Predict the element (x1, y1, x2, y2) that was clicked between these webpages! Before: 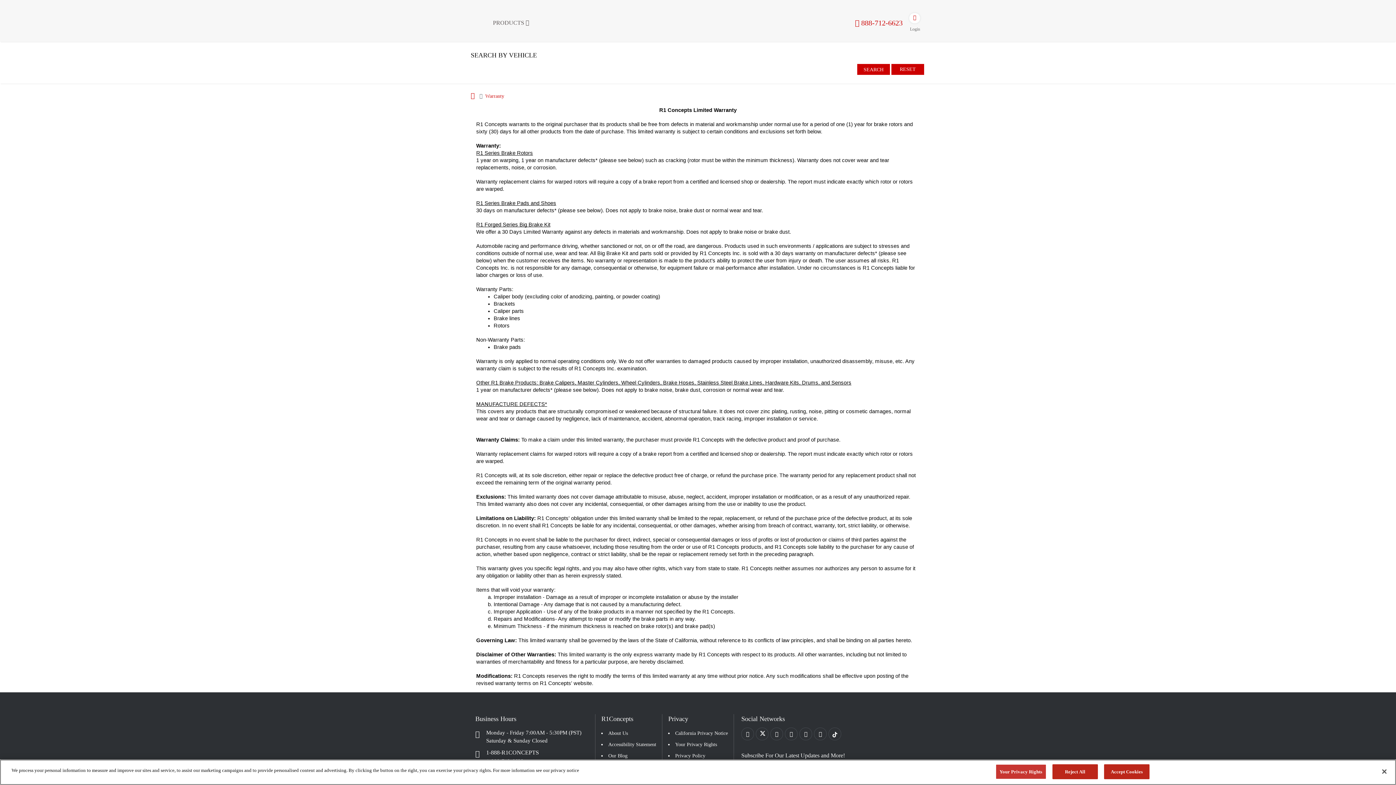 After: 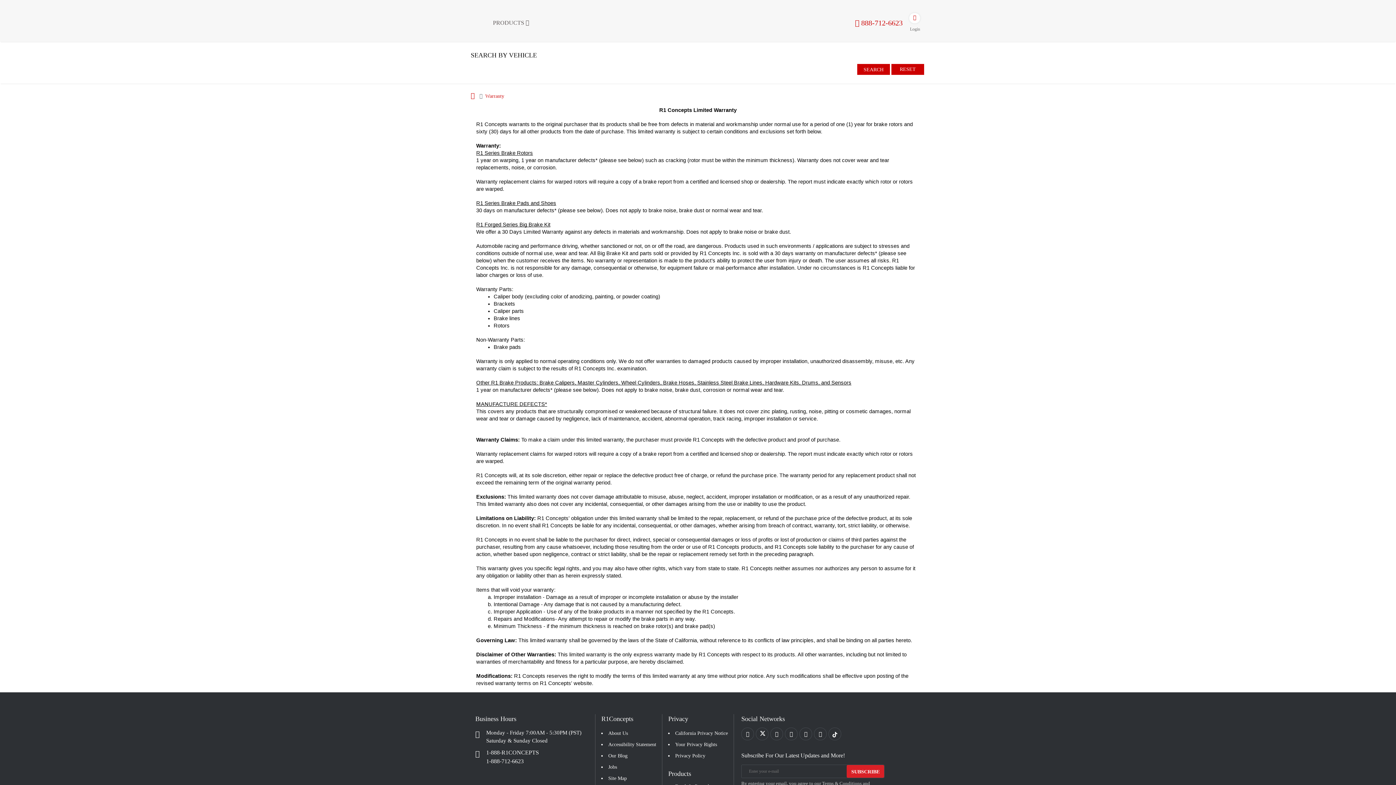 Action: label: Accept Cookies bbox: (1104, 764, 1149, 779)